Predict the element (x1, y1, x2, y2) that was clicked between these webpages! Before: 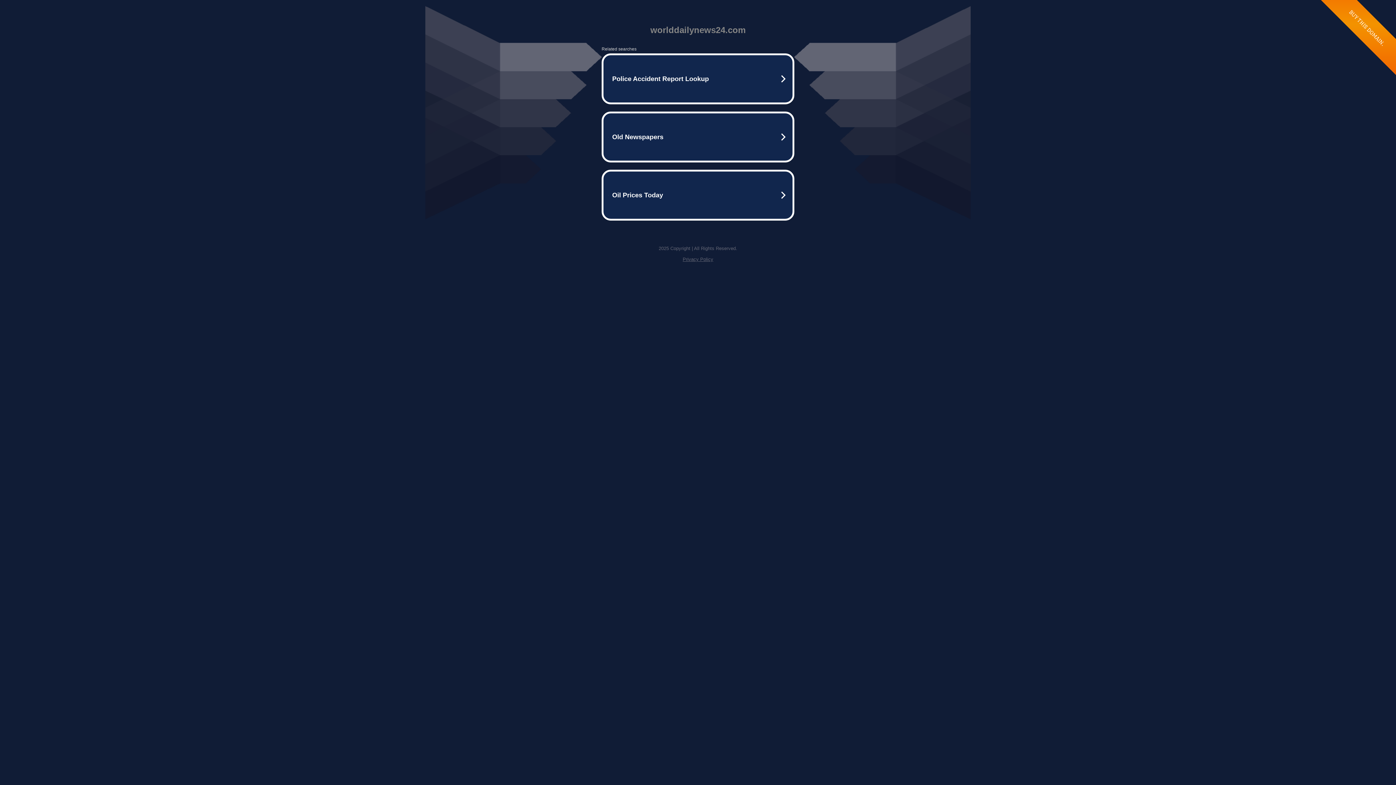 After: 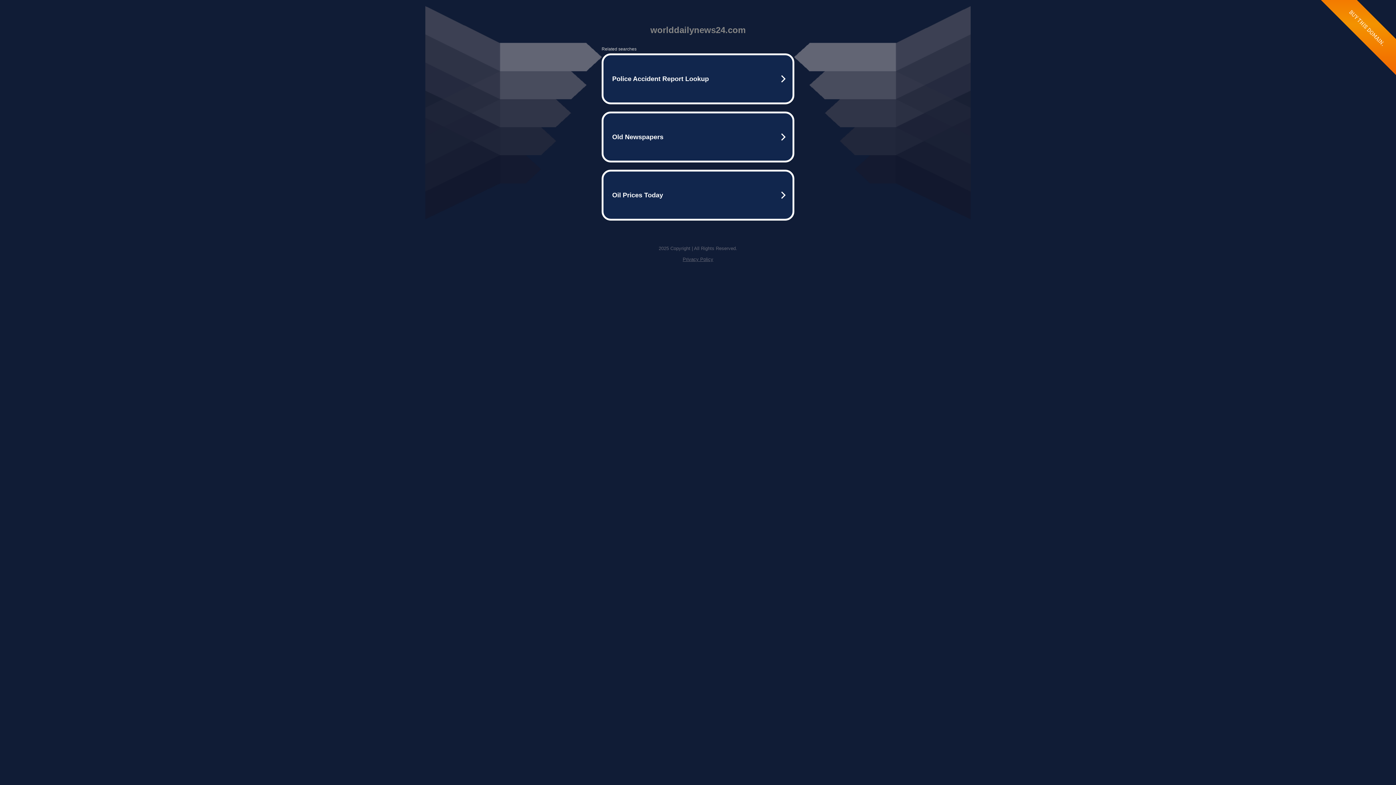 Action: bbox: (682, 256, 713, 262) label: Privacy Policy